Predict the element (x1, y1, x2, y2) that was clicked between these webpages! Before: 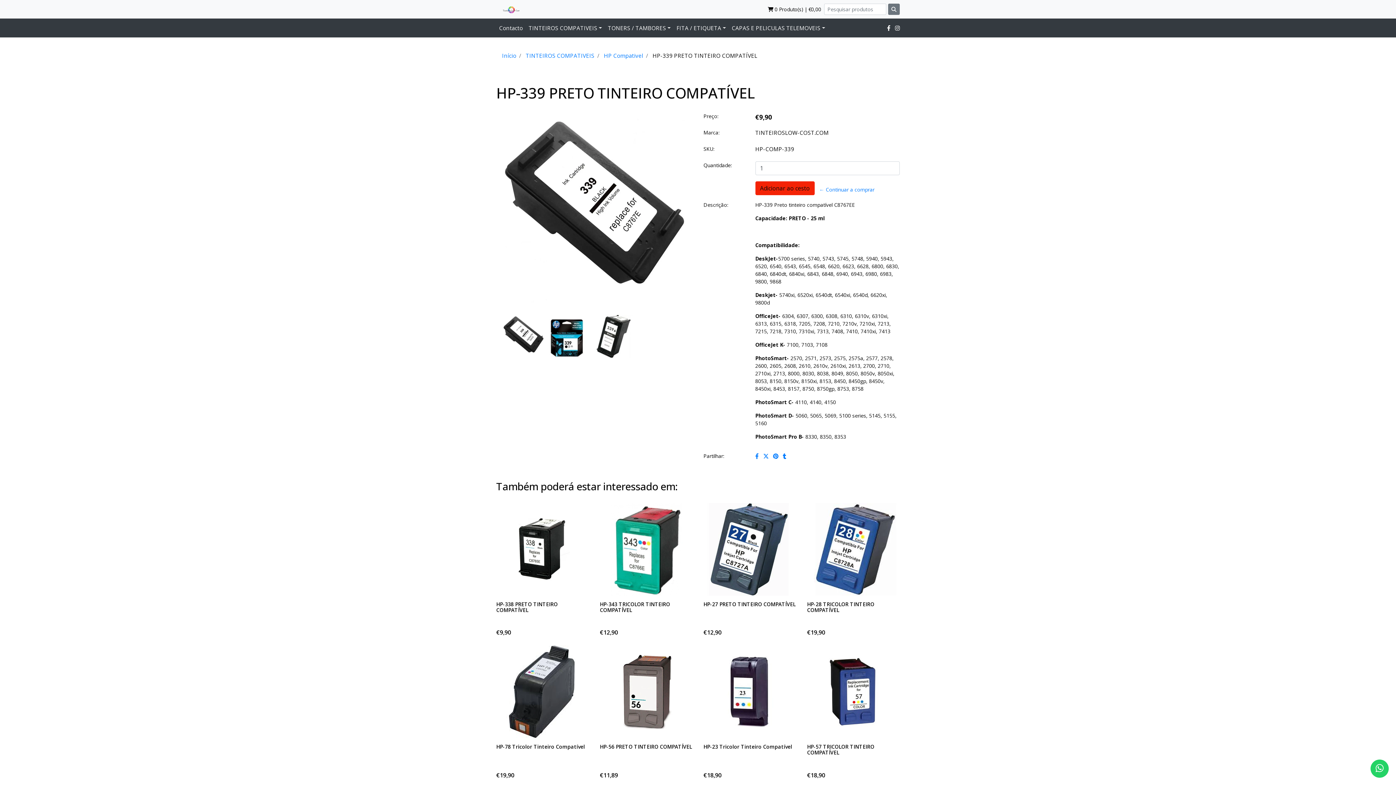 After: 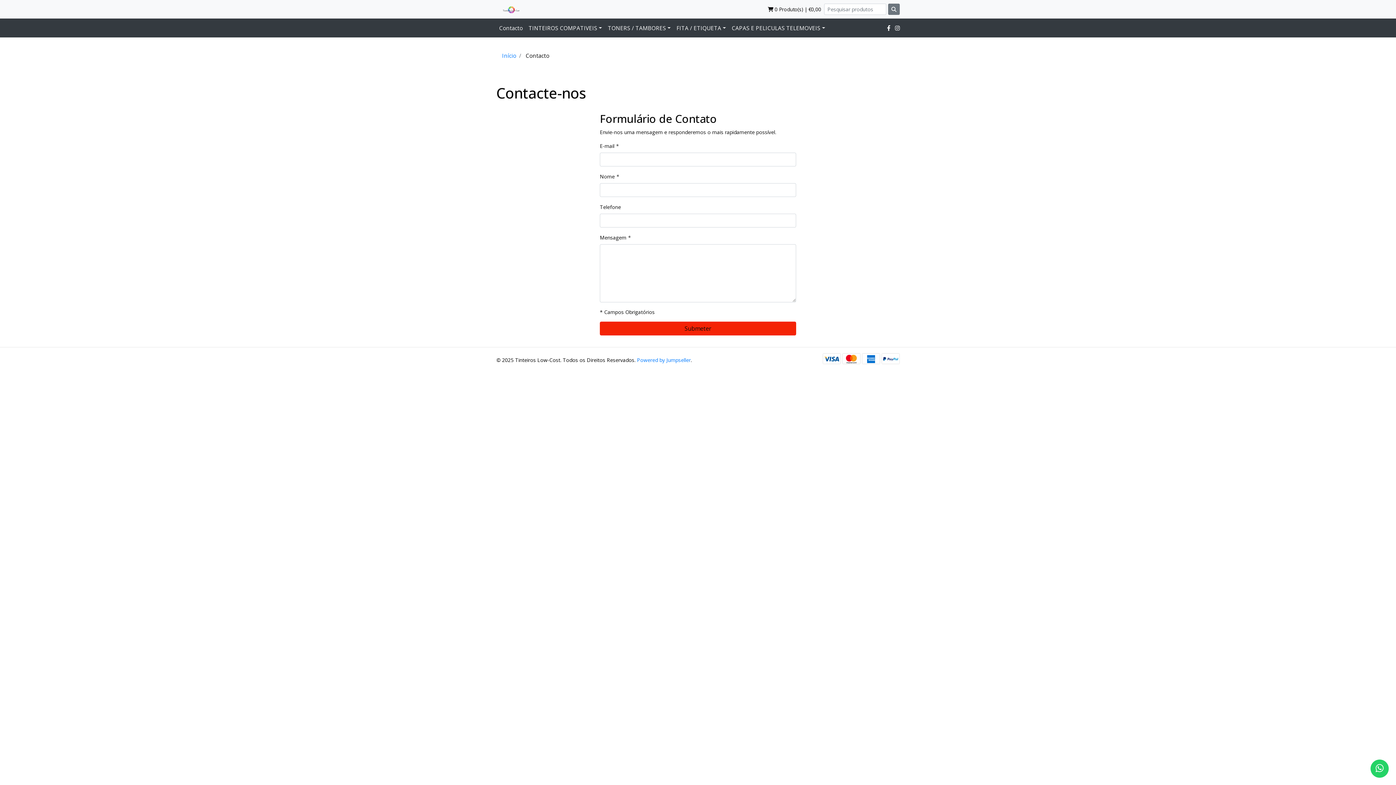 Action: bbox: (496, 18, 525, 37) label: Contacto